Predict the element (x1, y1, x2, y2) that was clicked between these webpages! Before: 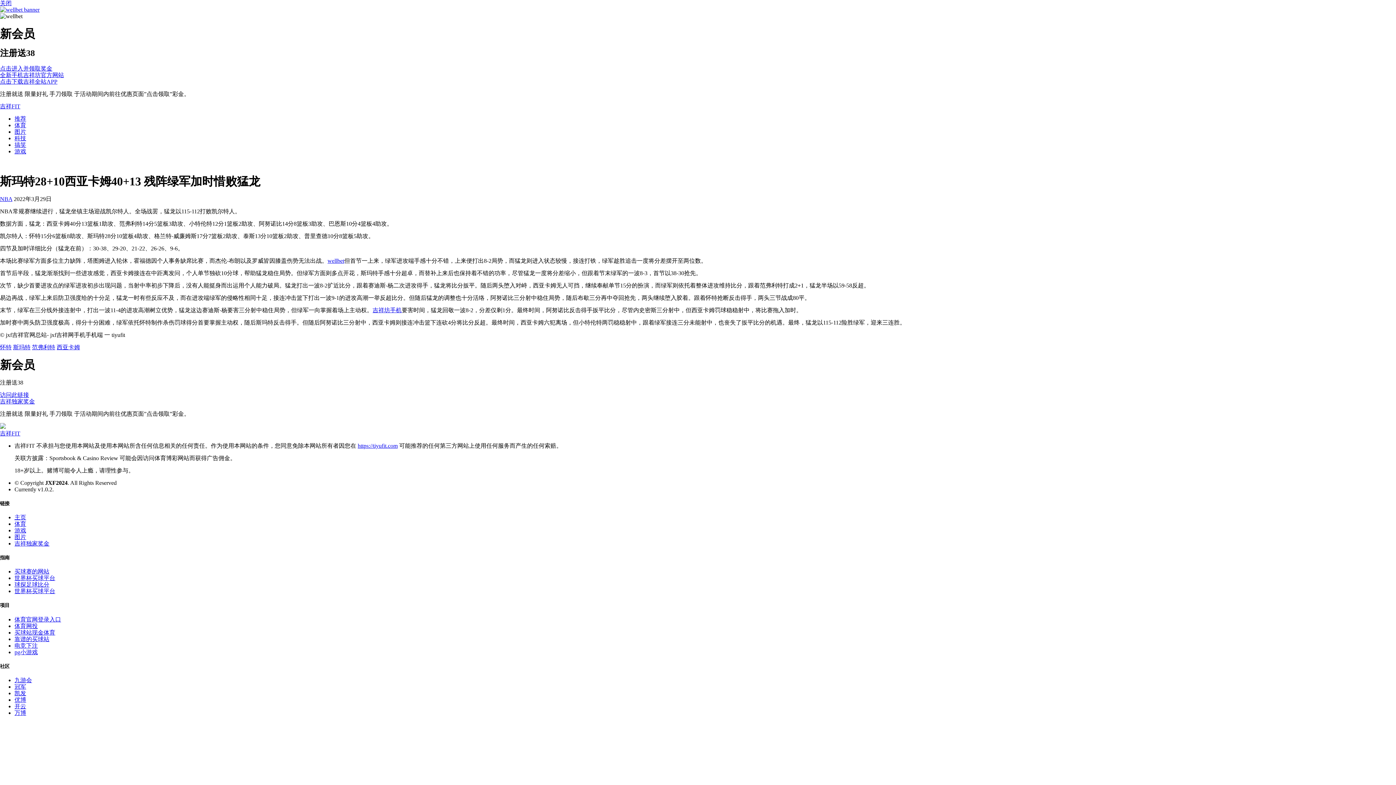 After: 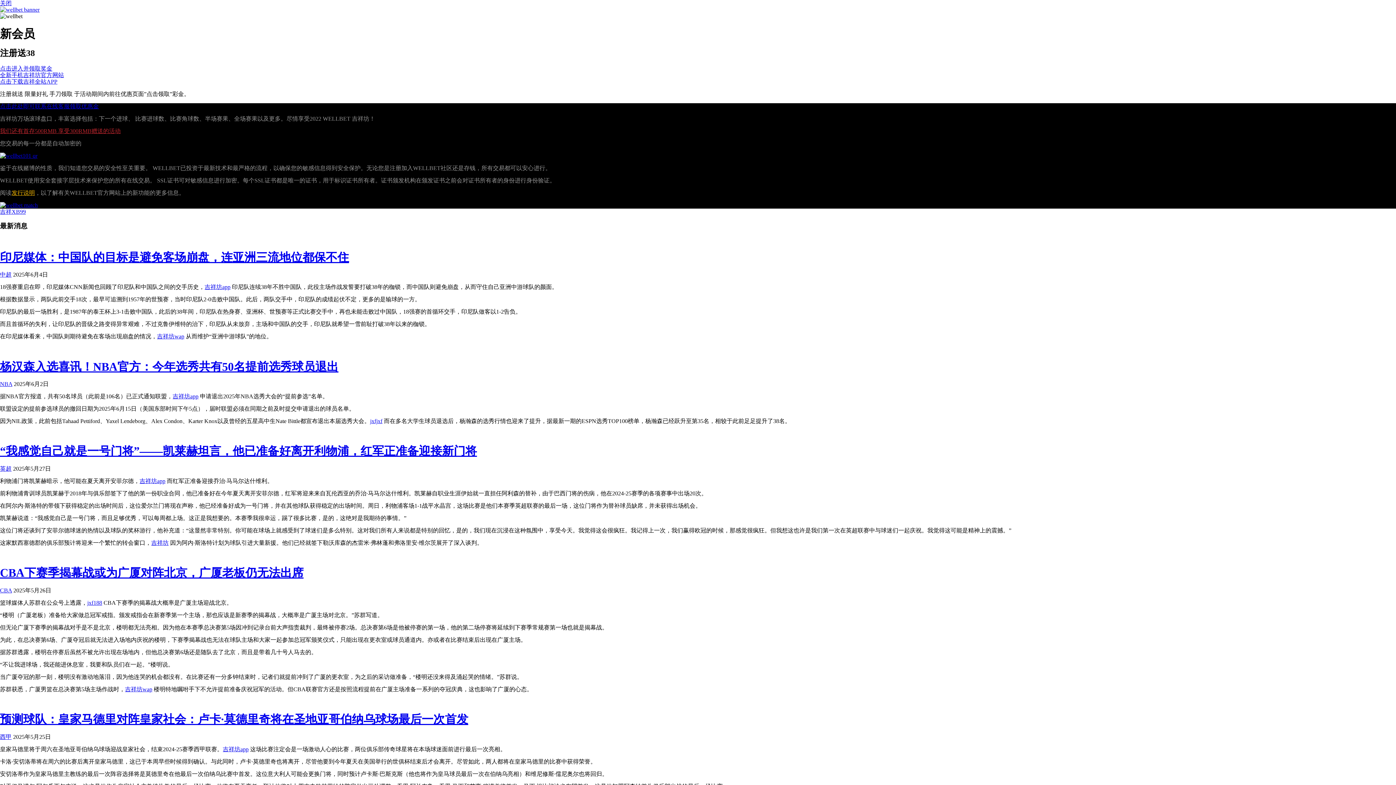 Action: bbox: (14, 677, 32, 683) label: 九游会